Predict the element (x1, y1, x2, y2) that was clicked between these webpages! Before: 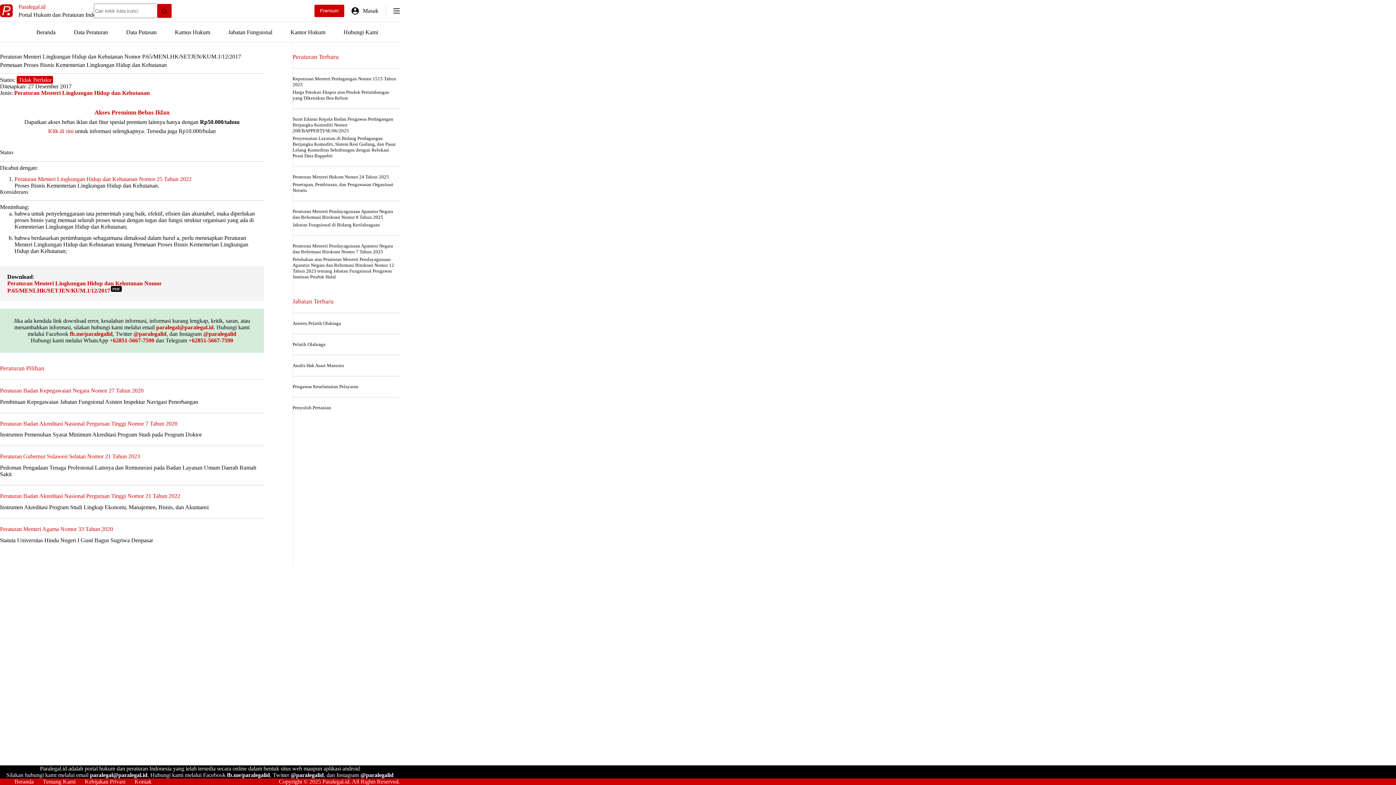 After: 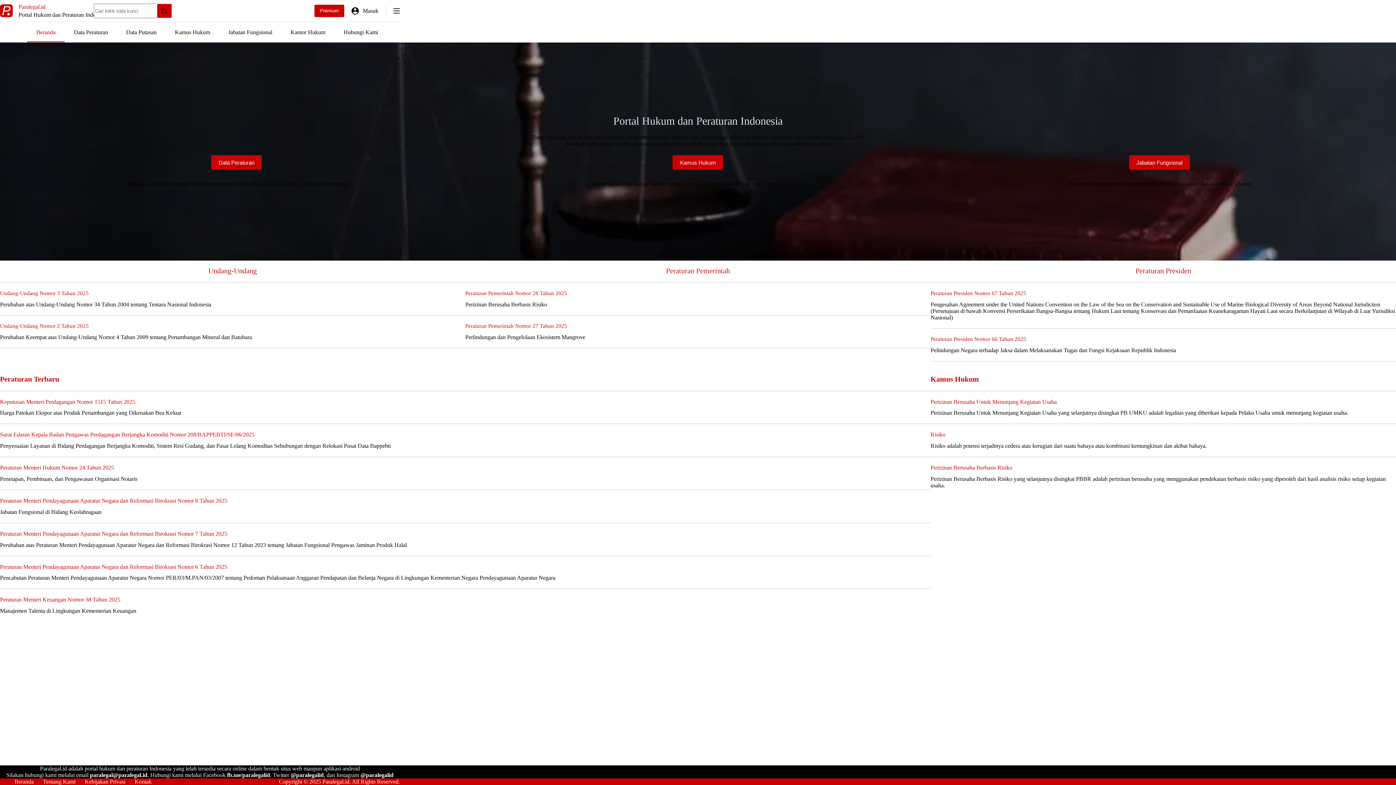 Action: label: Paralegal.id bbox: (18, 3, 45, 9)